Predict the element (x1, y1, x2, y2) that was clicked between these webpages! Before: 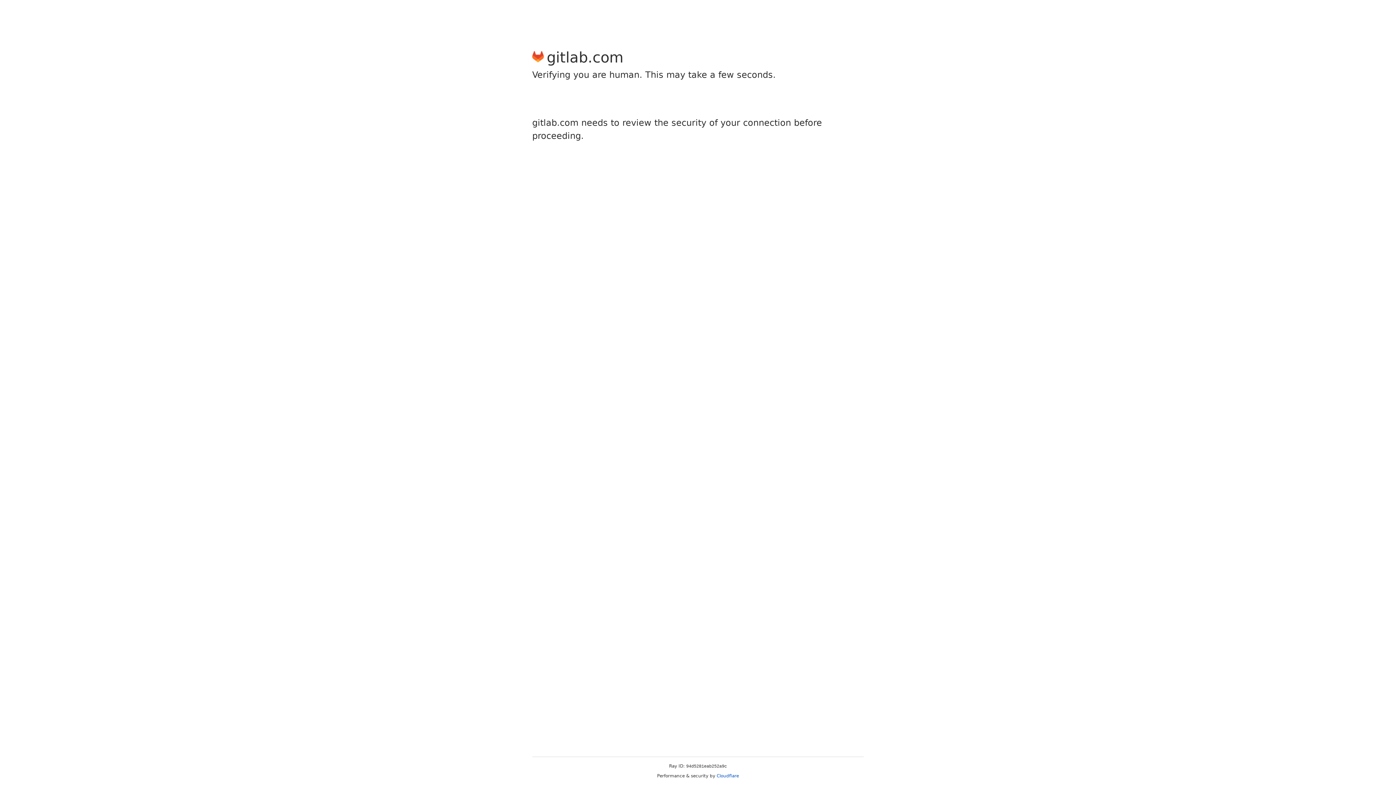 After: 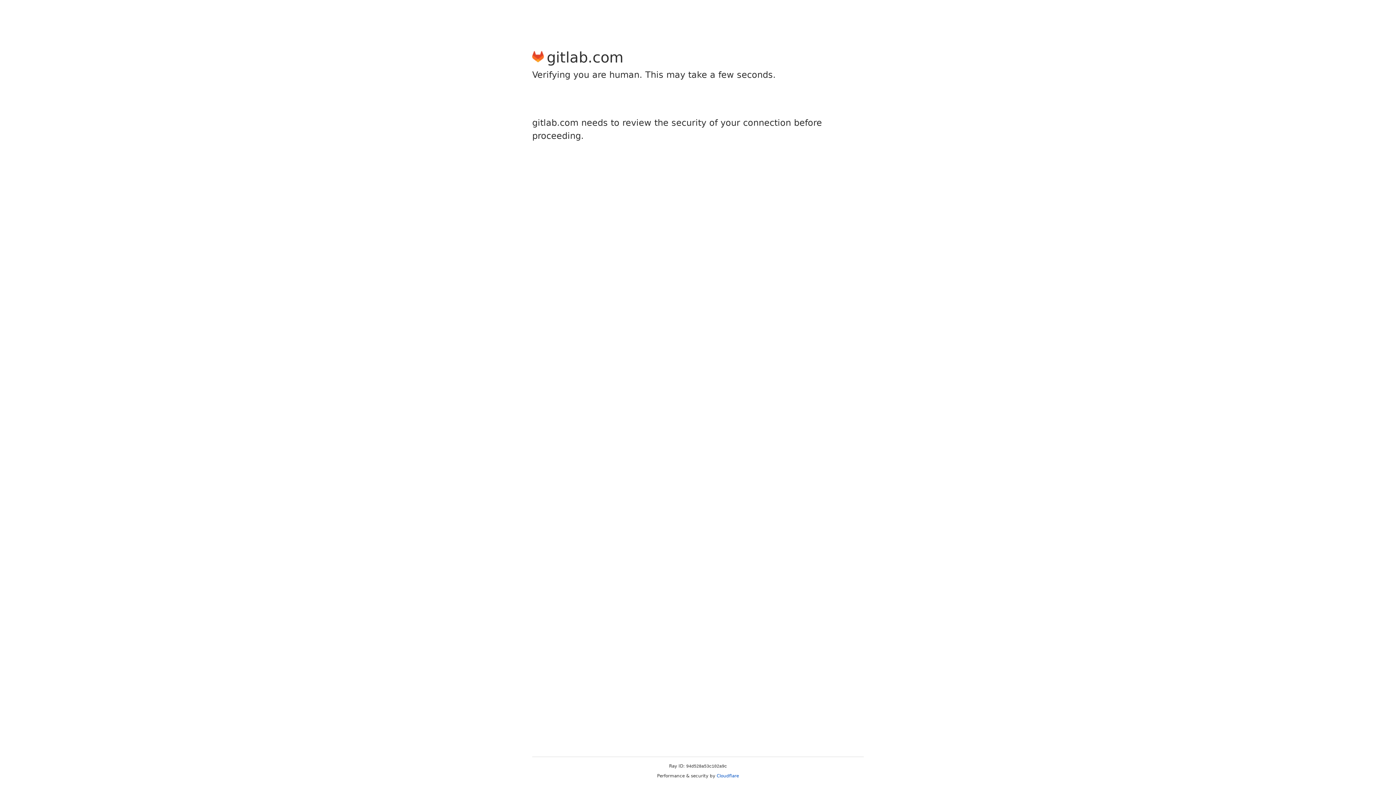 Action: label: Cloudflare bbox: (716, 773, 739, 778)